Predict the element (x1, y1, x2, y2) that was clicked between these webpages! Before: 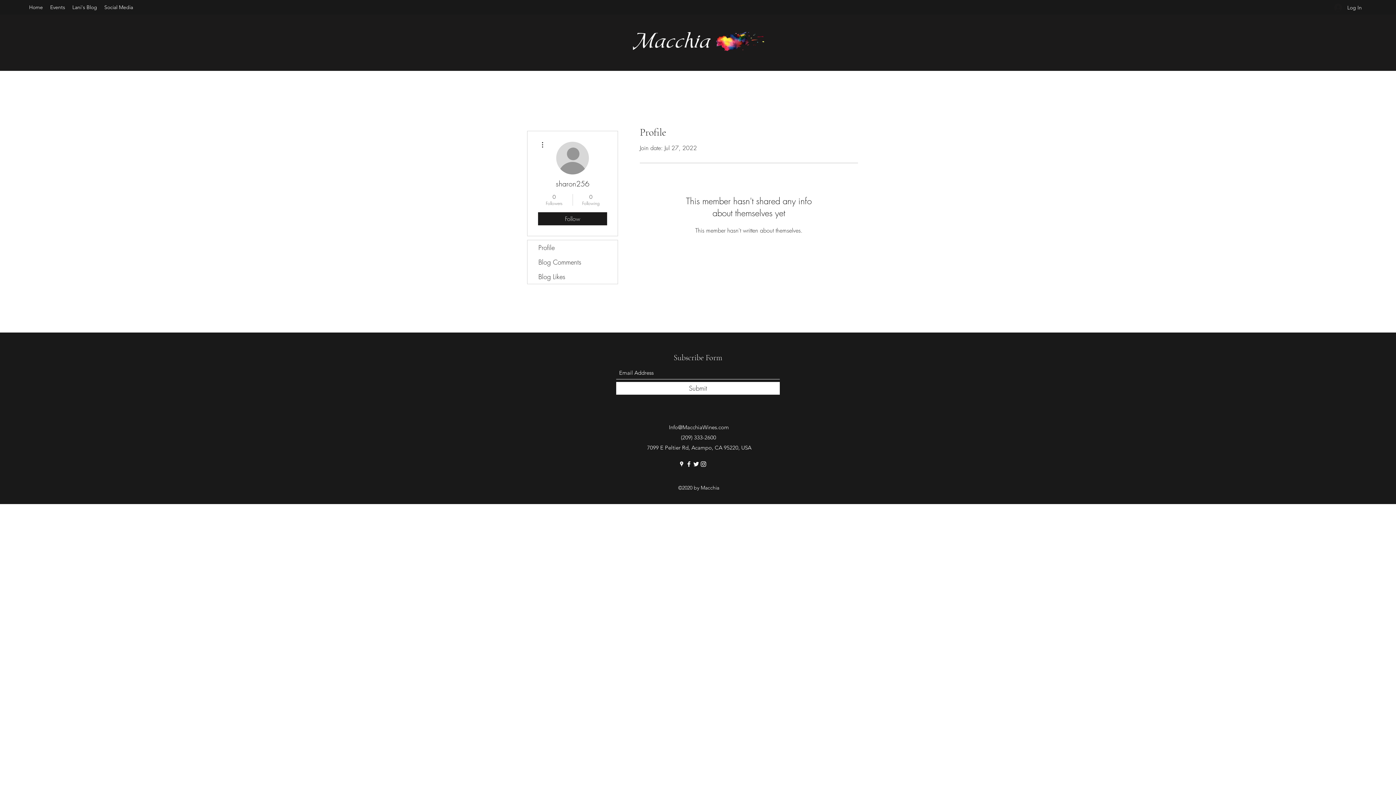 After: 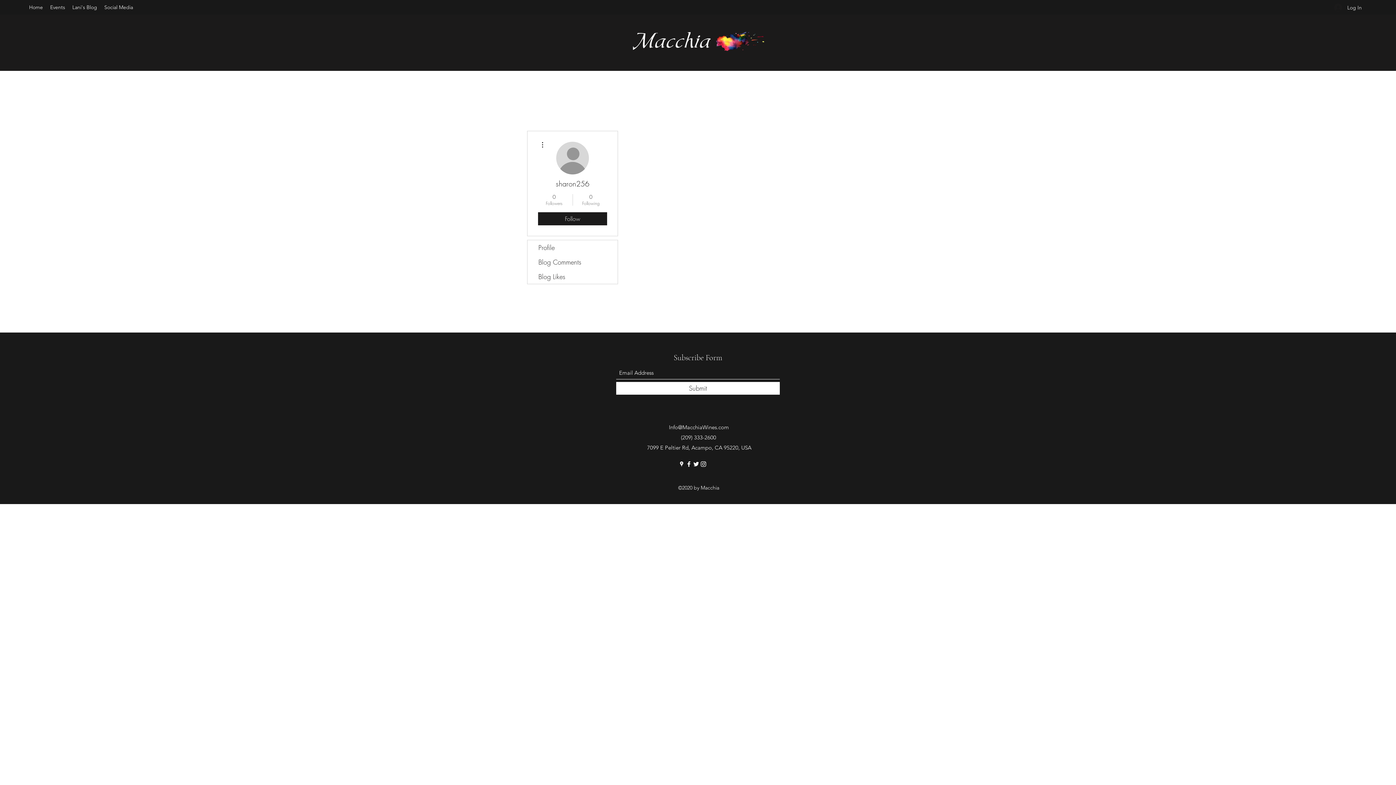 Action: bbox: (527, 269, 617, 284) label: Blog Likes